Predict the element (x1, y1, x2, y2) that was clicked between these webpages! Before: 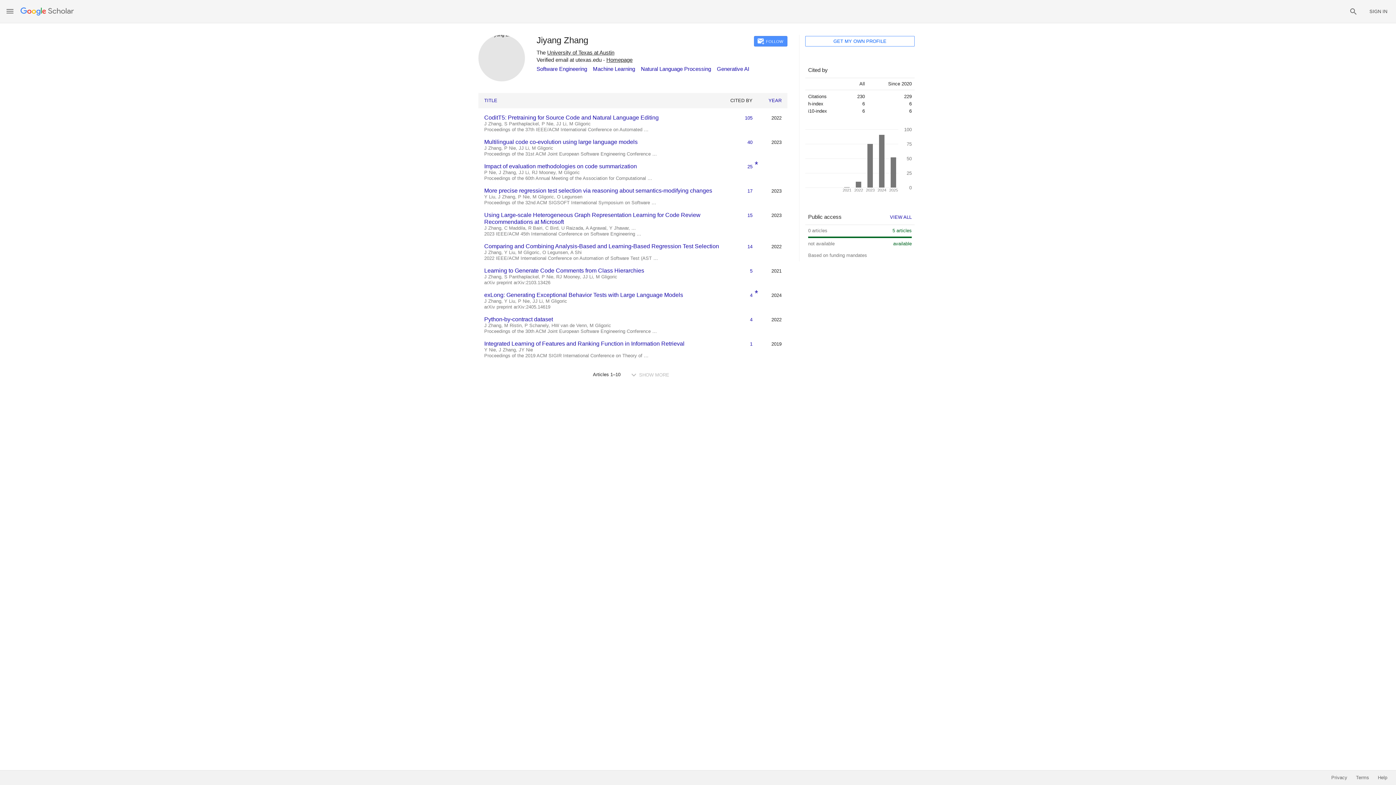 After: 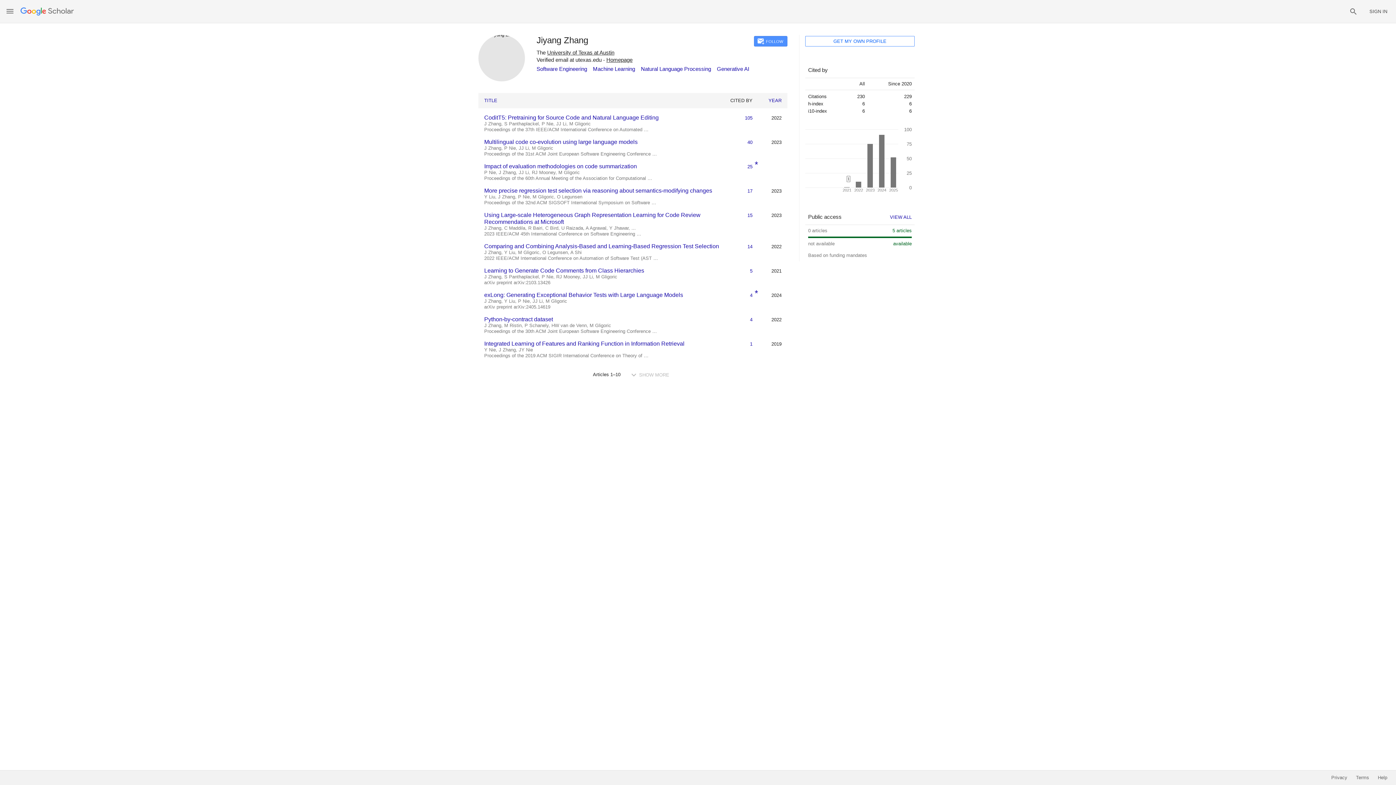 Action: bbox: (844, 187, 849, 187)